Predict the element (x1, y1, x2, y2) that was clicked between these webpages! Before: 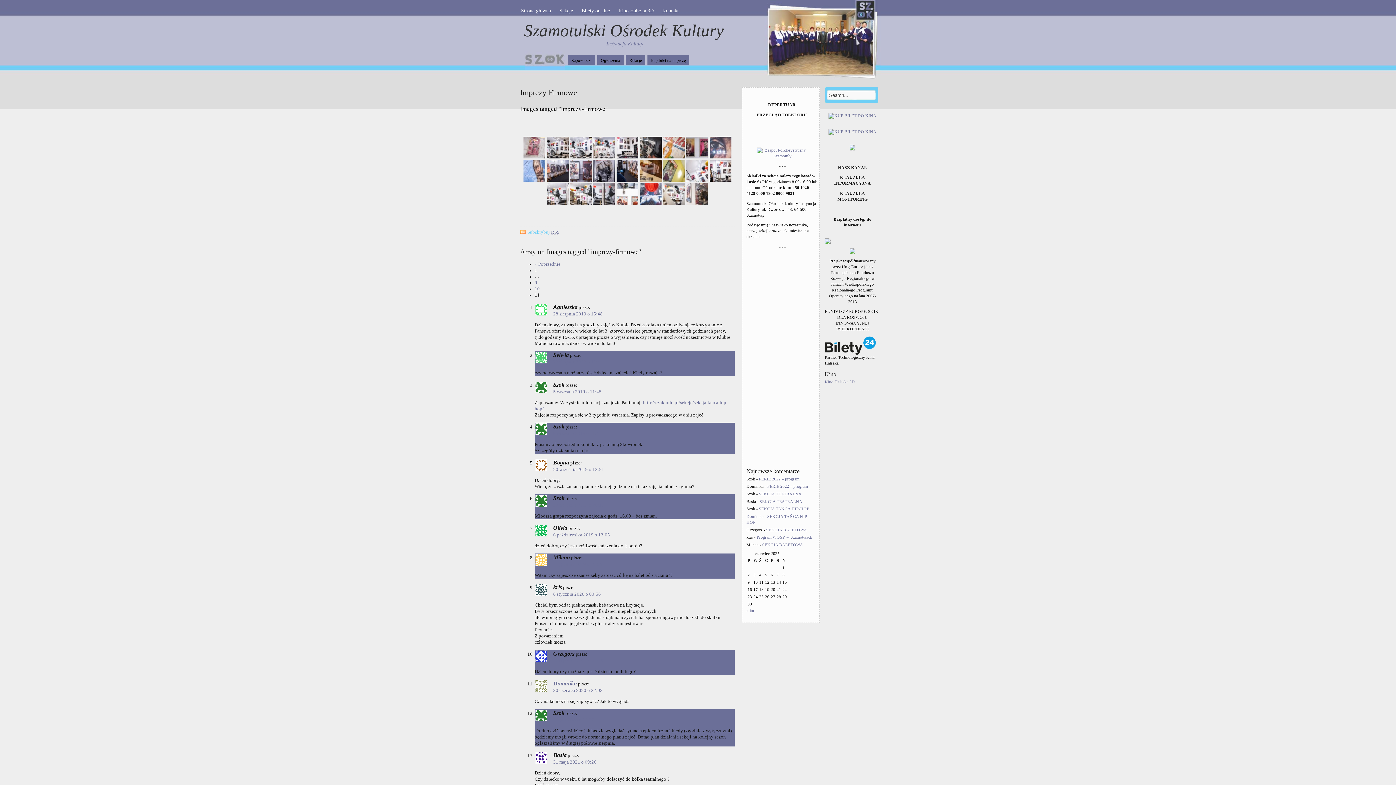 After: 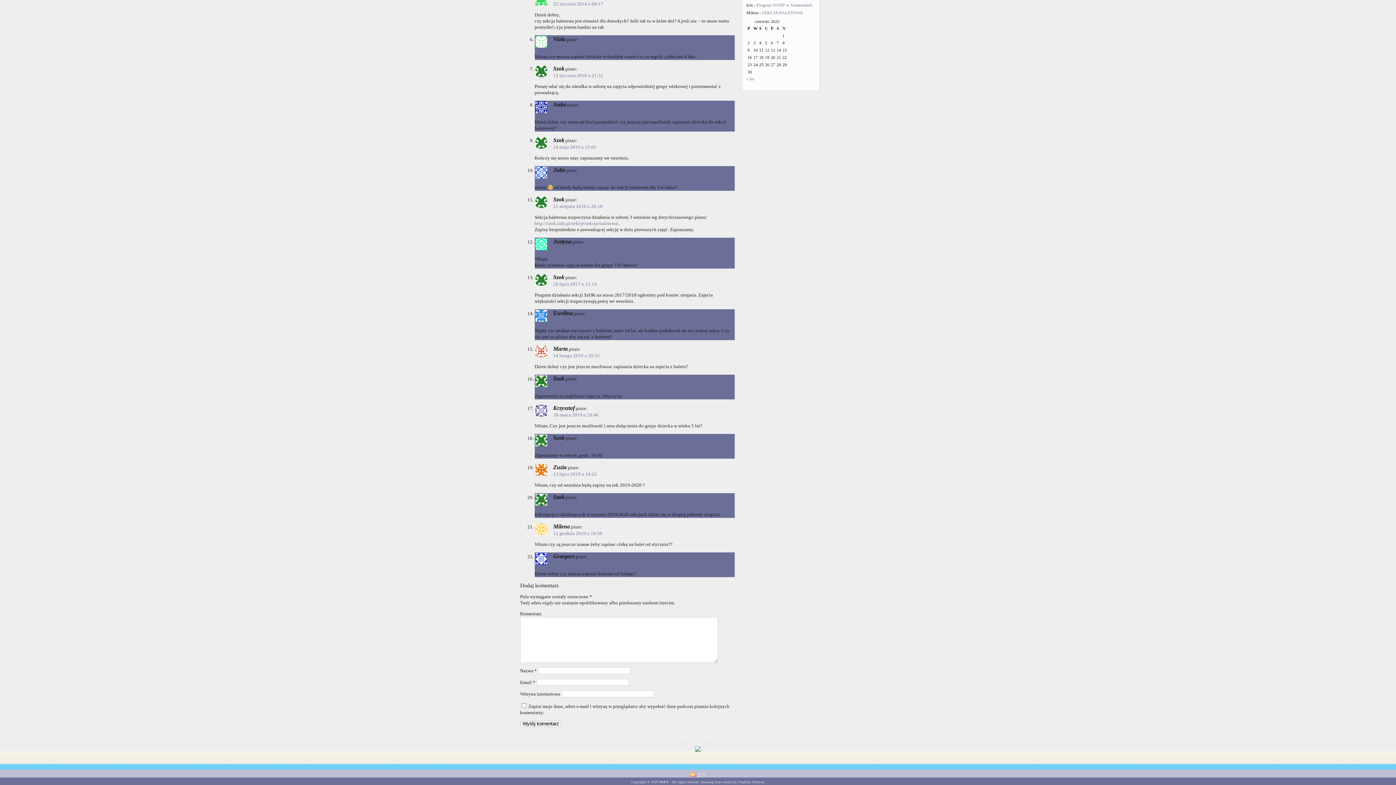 Action: bbox: (762, 542, 803, 547) label: SEKCJA BALETOWA